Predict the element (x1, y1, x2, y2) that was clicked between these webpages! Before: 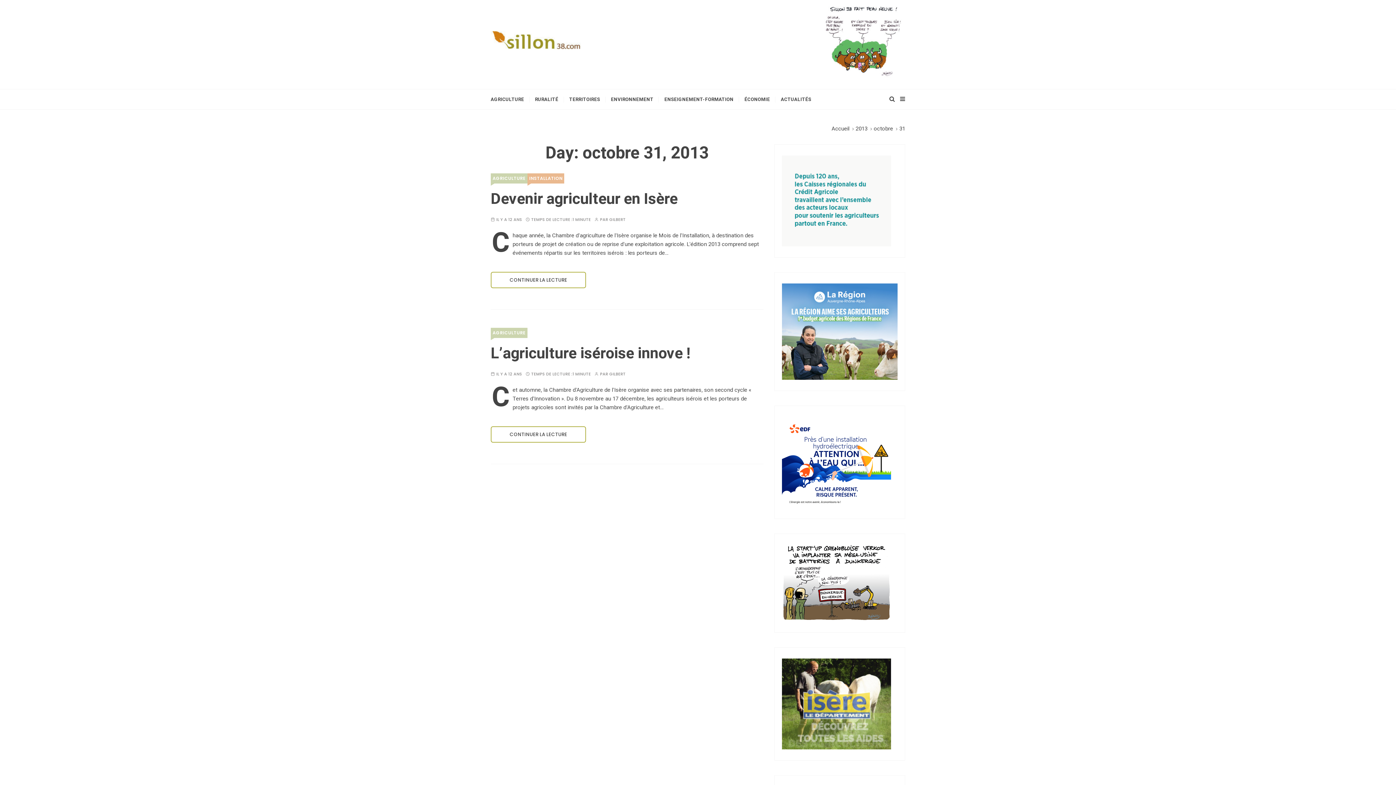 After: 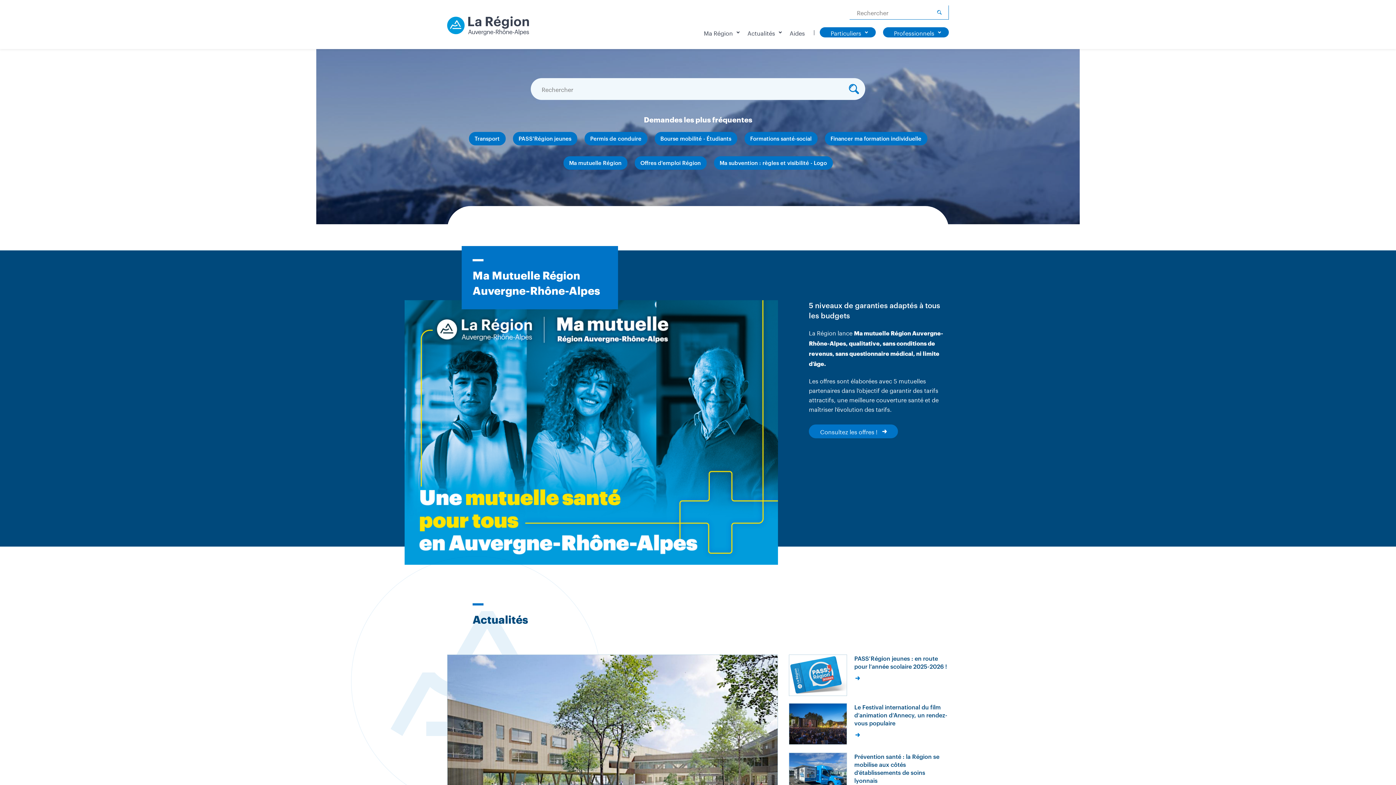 Action: bbox: (782, 327, 897, 335)